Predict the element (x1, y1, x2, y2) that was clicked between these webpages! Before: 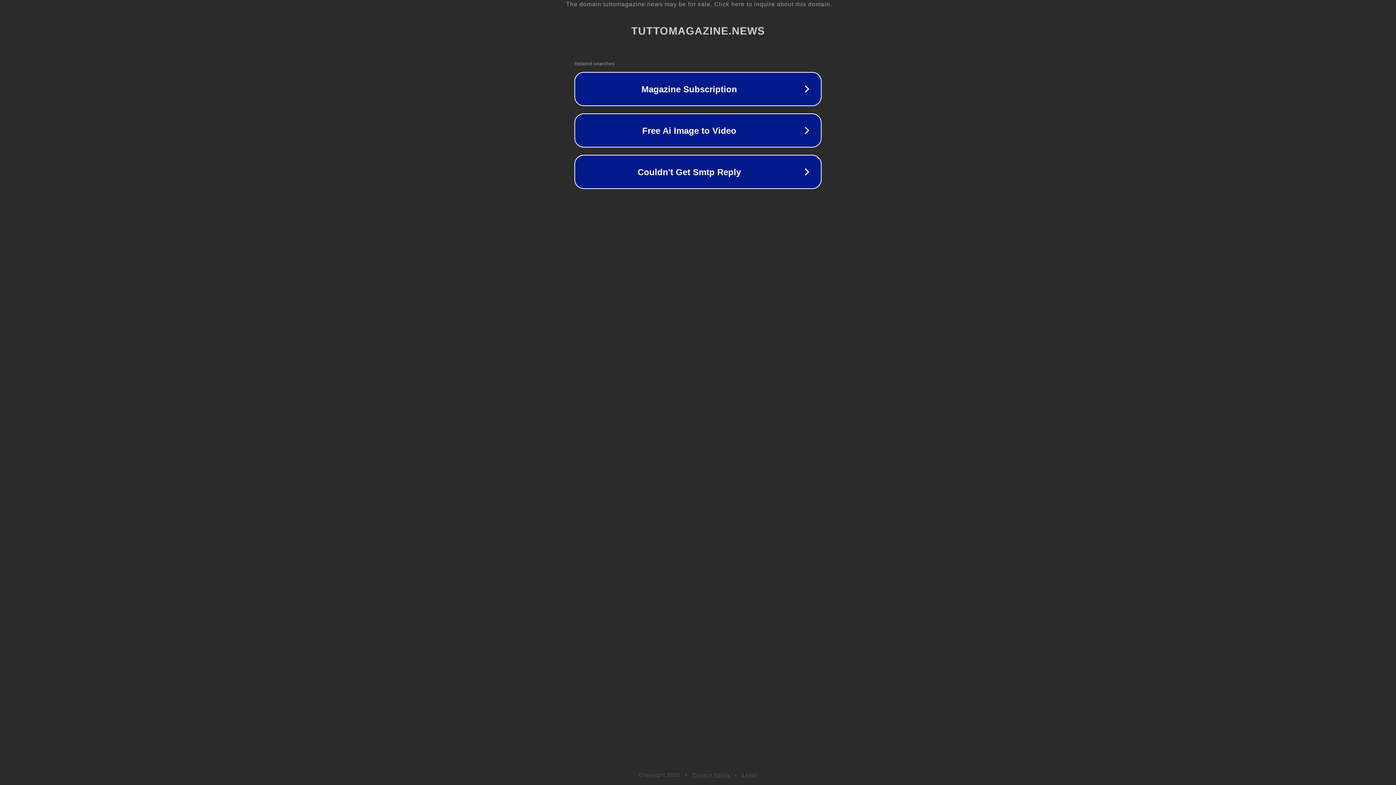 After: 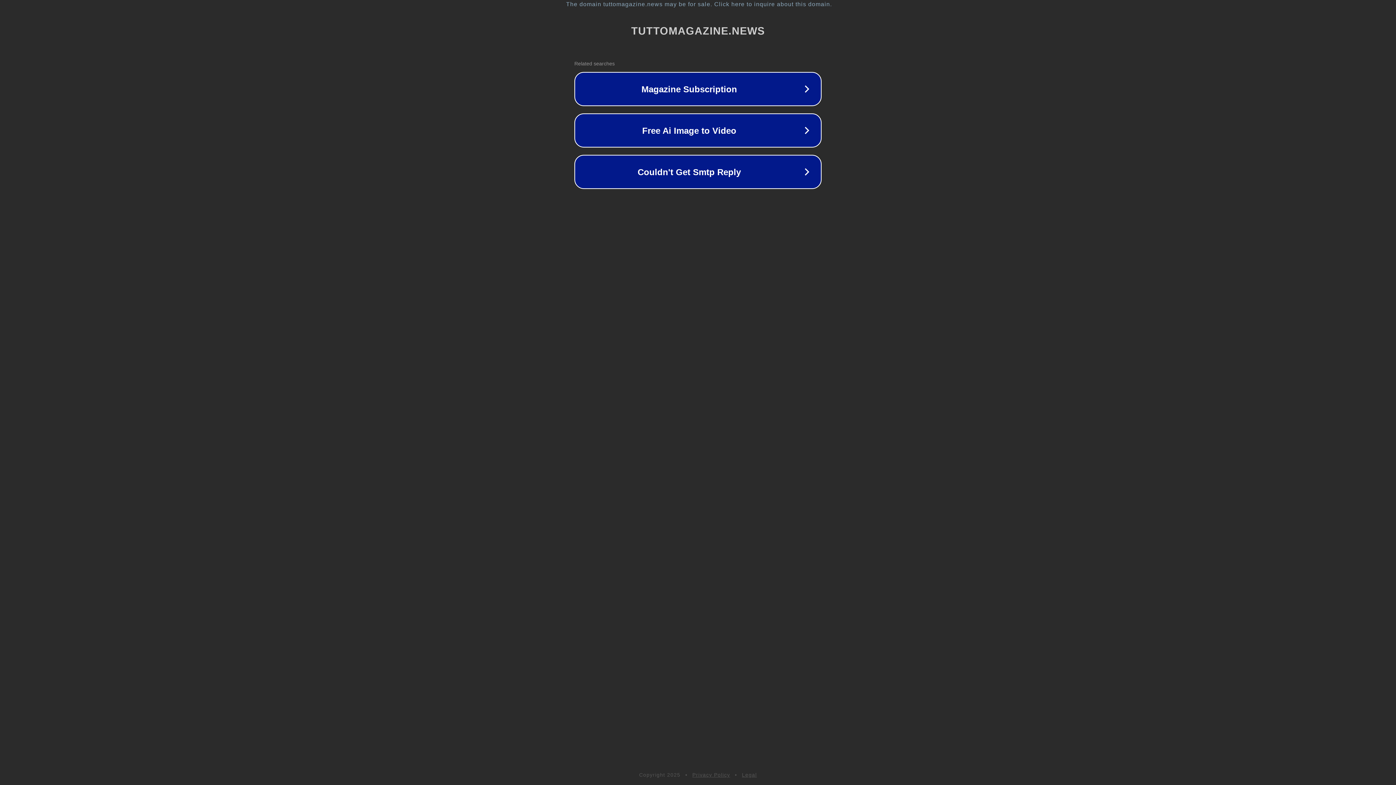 Action: bbox: (742, 772, 757, 778) label: Legal